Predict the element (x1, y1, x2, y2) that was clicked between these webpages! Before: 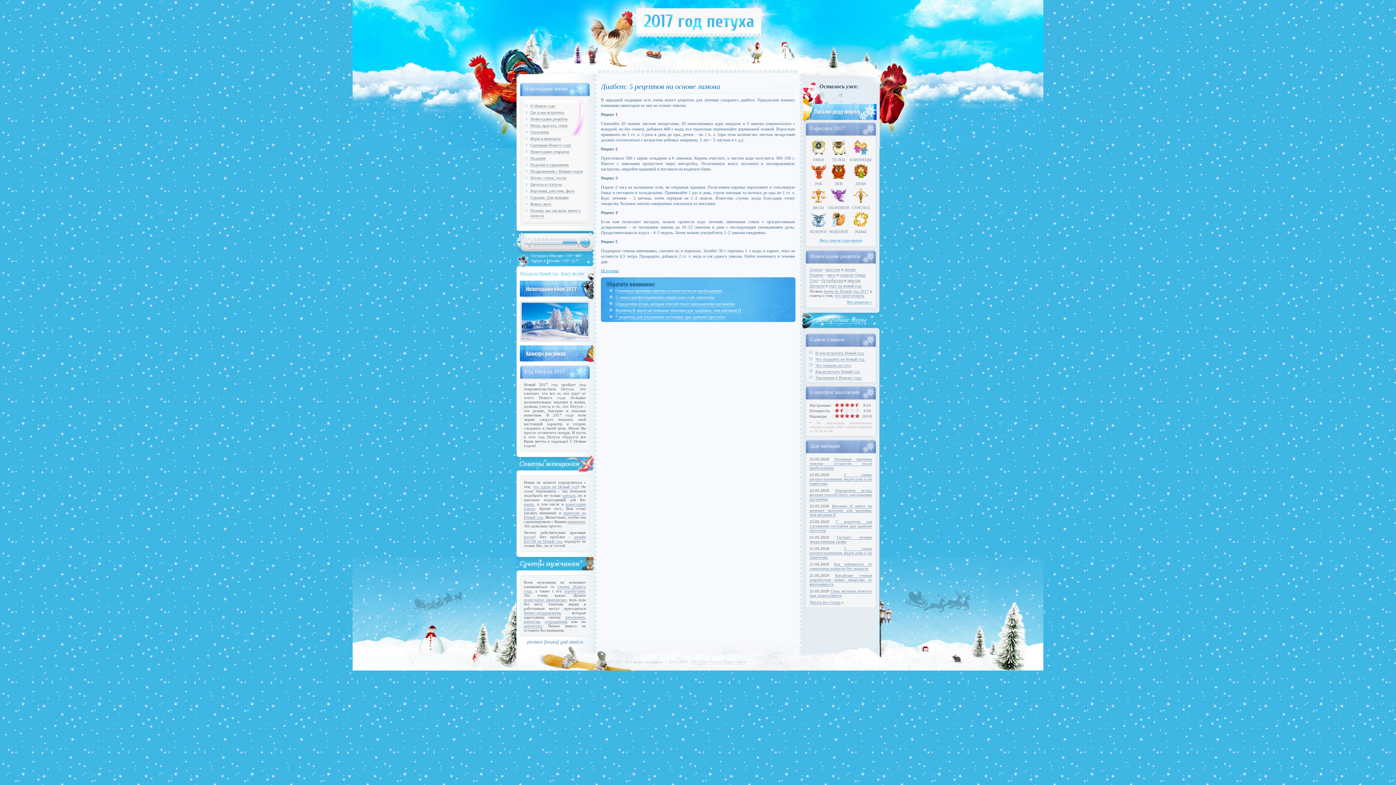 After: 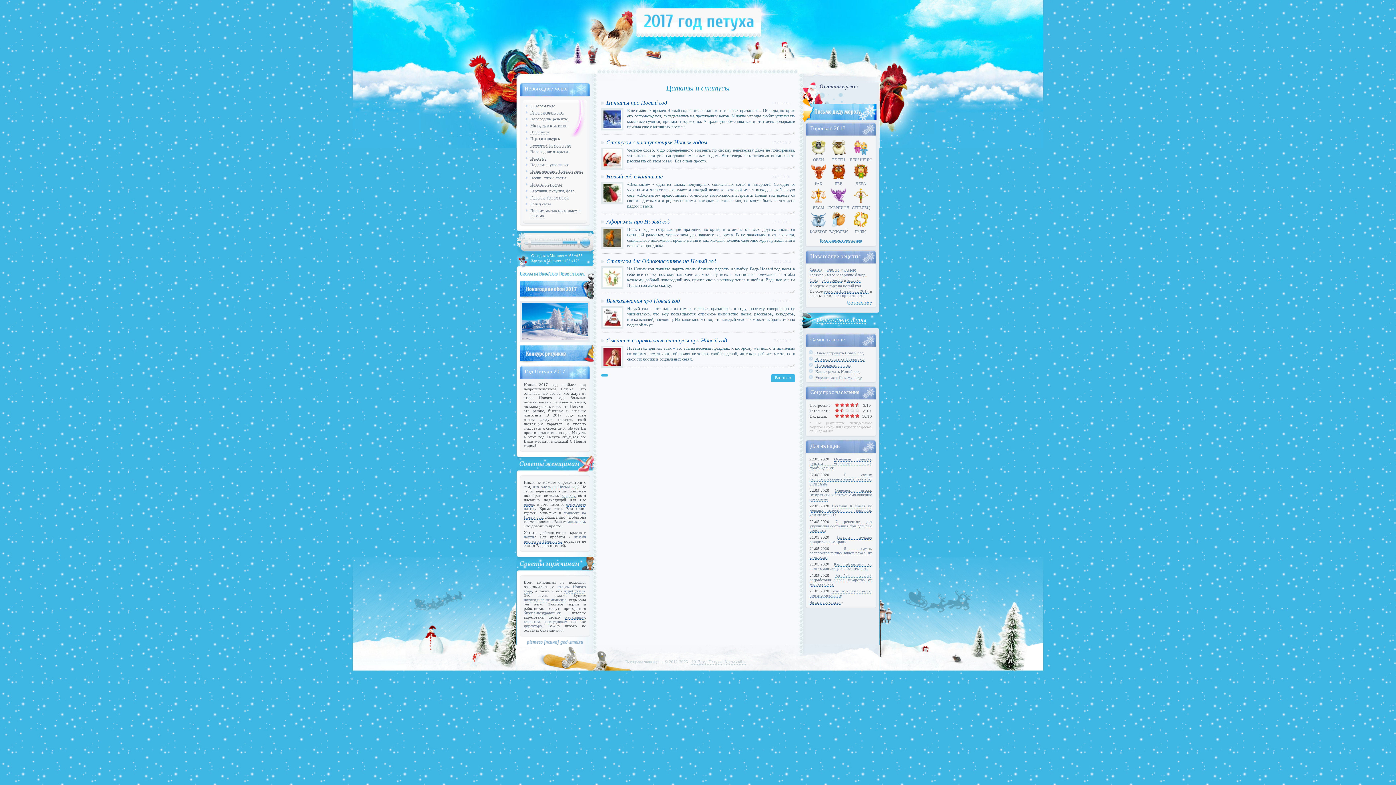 Action: bbox: (530, 182, 561, 186) label: Цитаты и статусы